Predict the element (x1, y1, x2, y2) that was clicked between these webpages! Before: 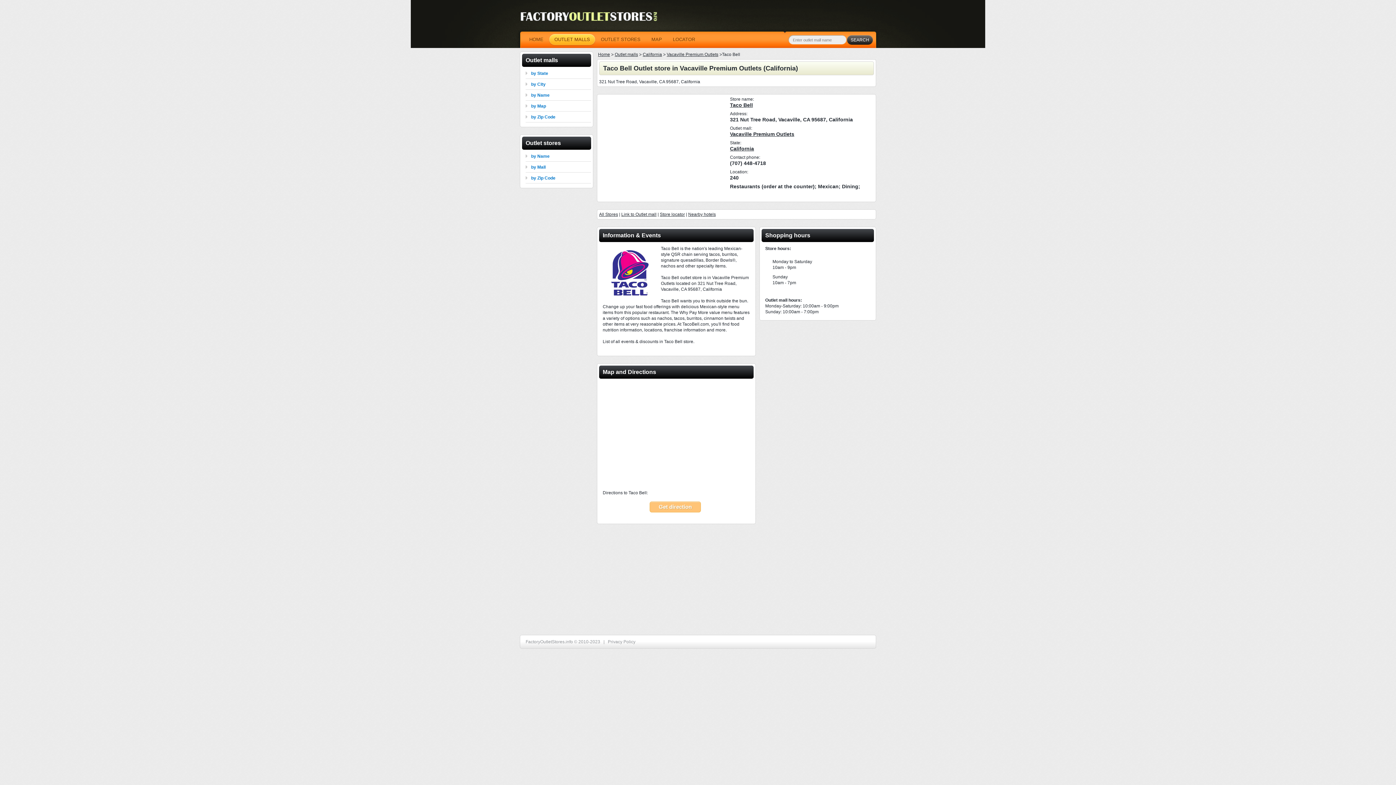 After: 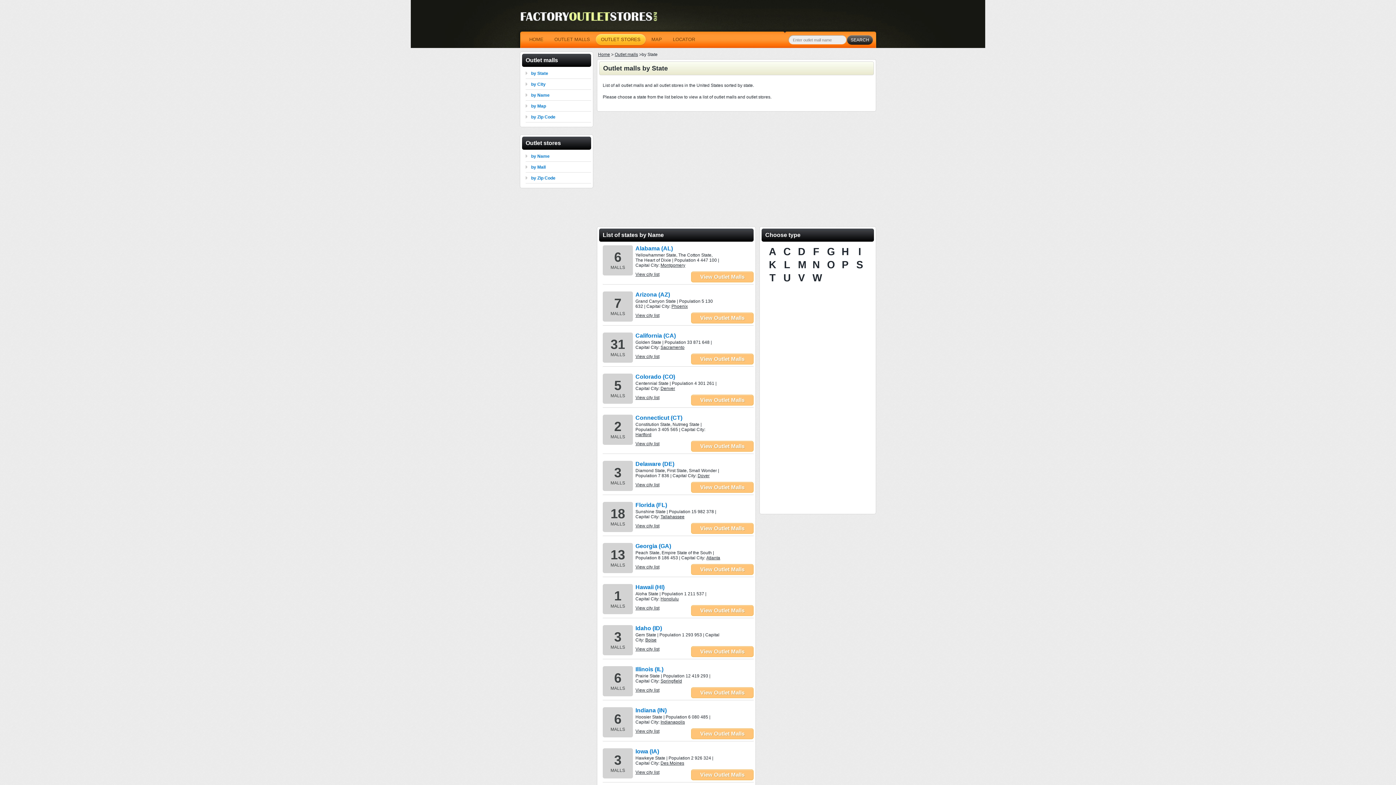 Action: bbox: (614, 52, 638, 57) label: Outlet malls